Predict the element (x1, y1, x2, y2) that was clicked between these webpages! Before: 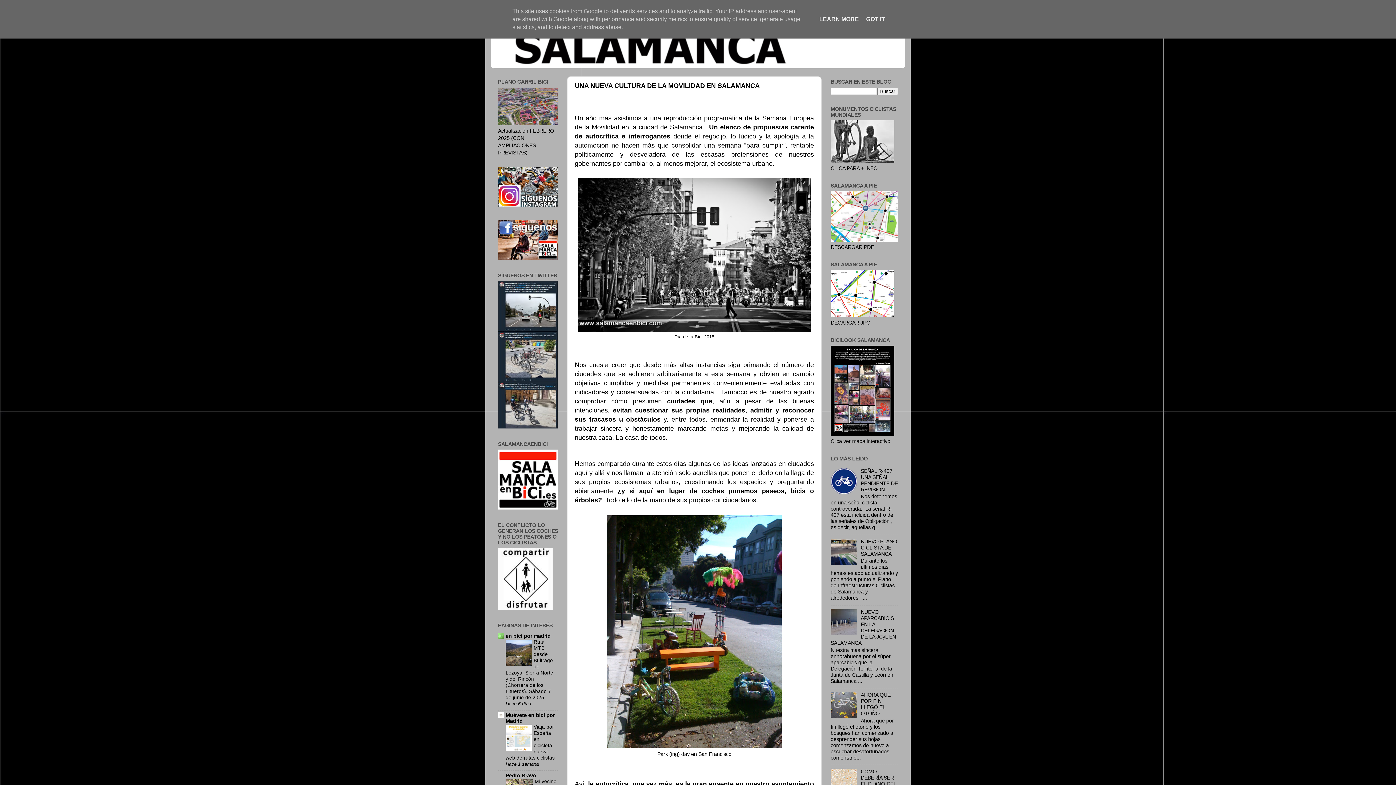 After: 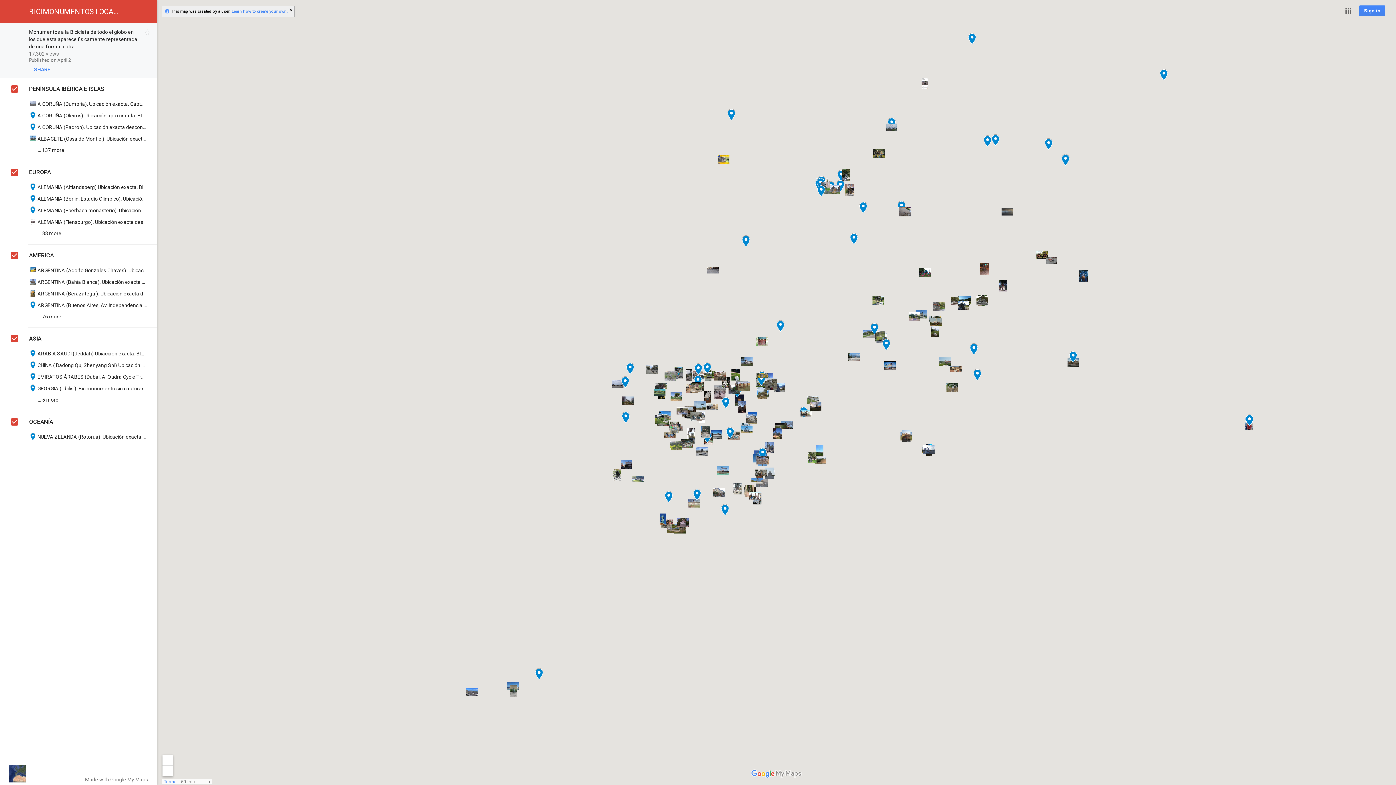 Action: bbox: (830, 158, 894, 163)